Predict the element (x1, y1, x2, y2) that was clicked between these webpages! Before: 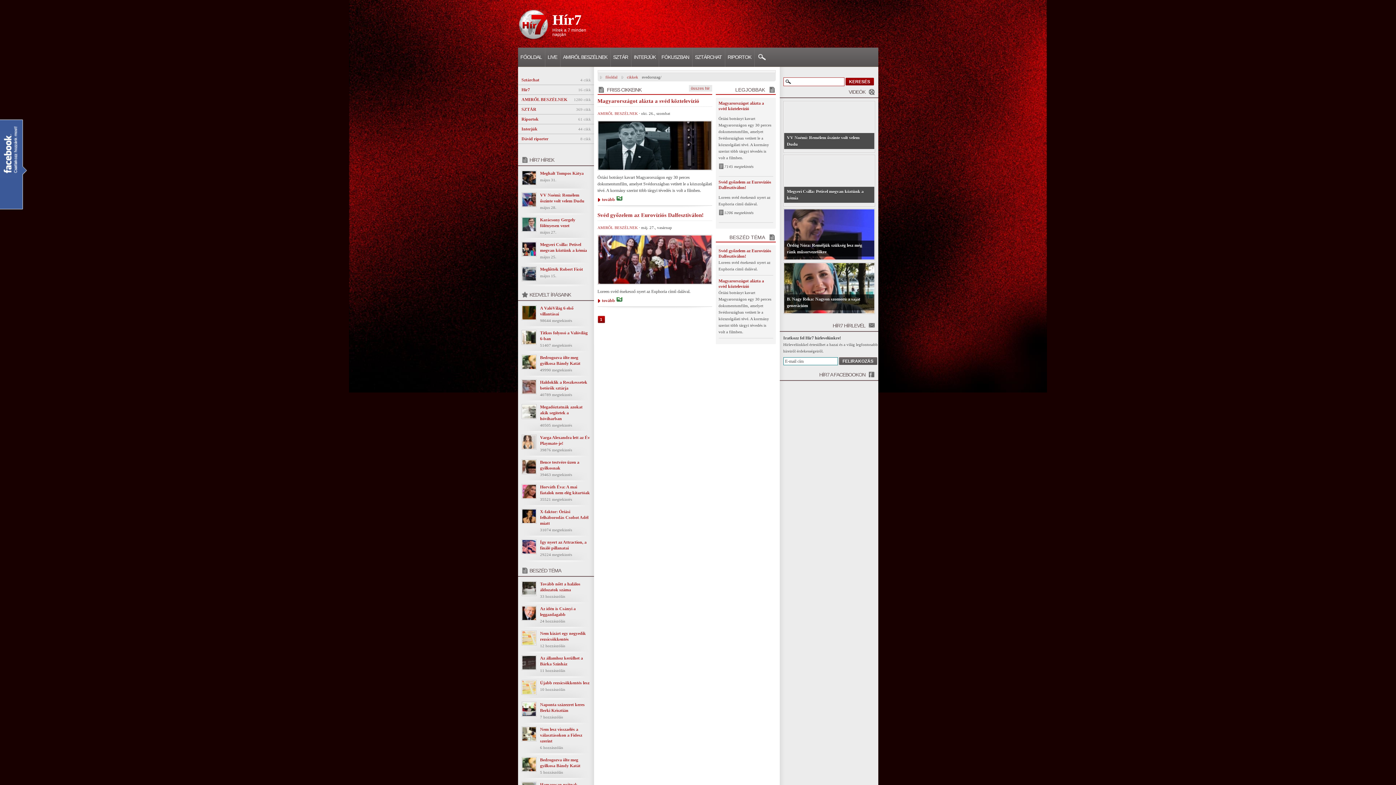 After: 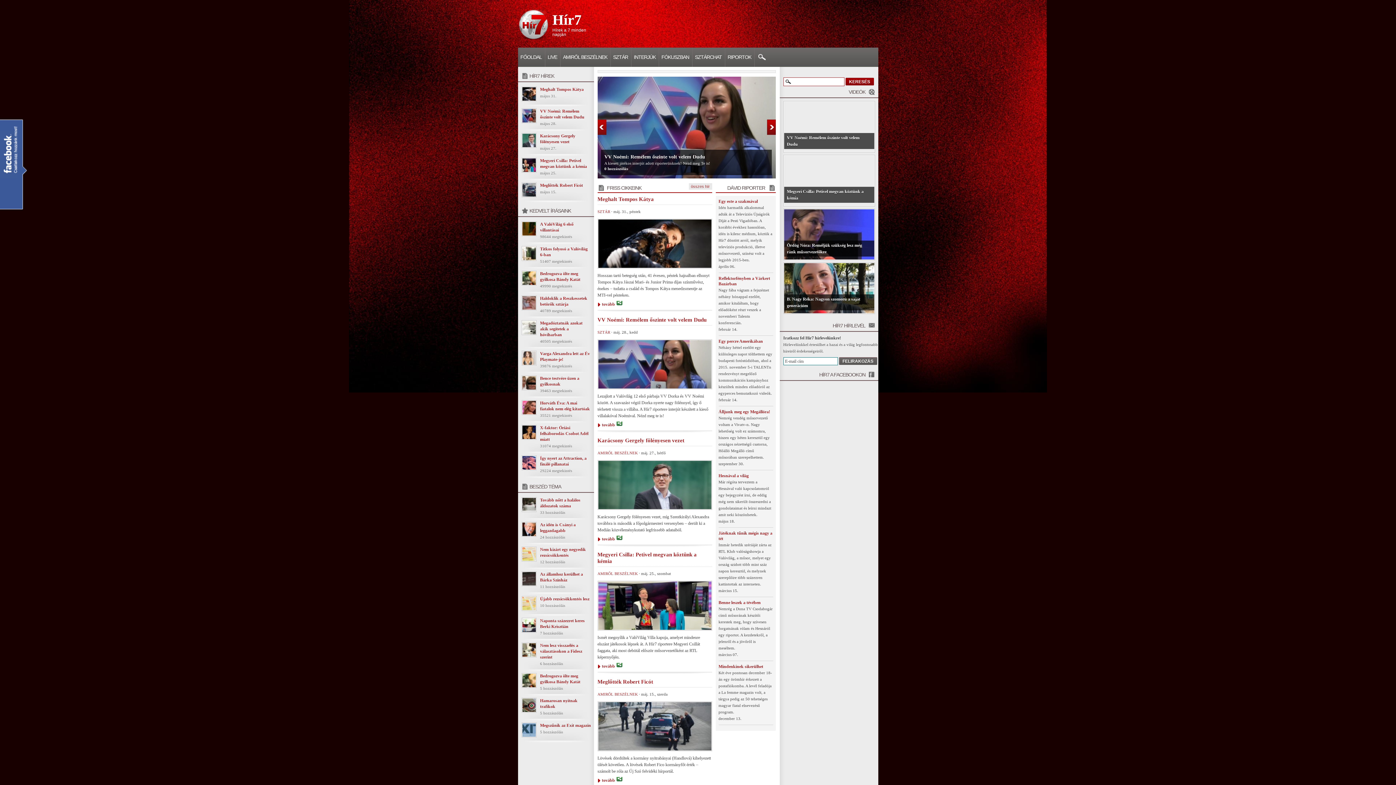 Action: bbox: (605, 74, 617, 79) label: főoldal